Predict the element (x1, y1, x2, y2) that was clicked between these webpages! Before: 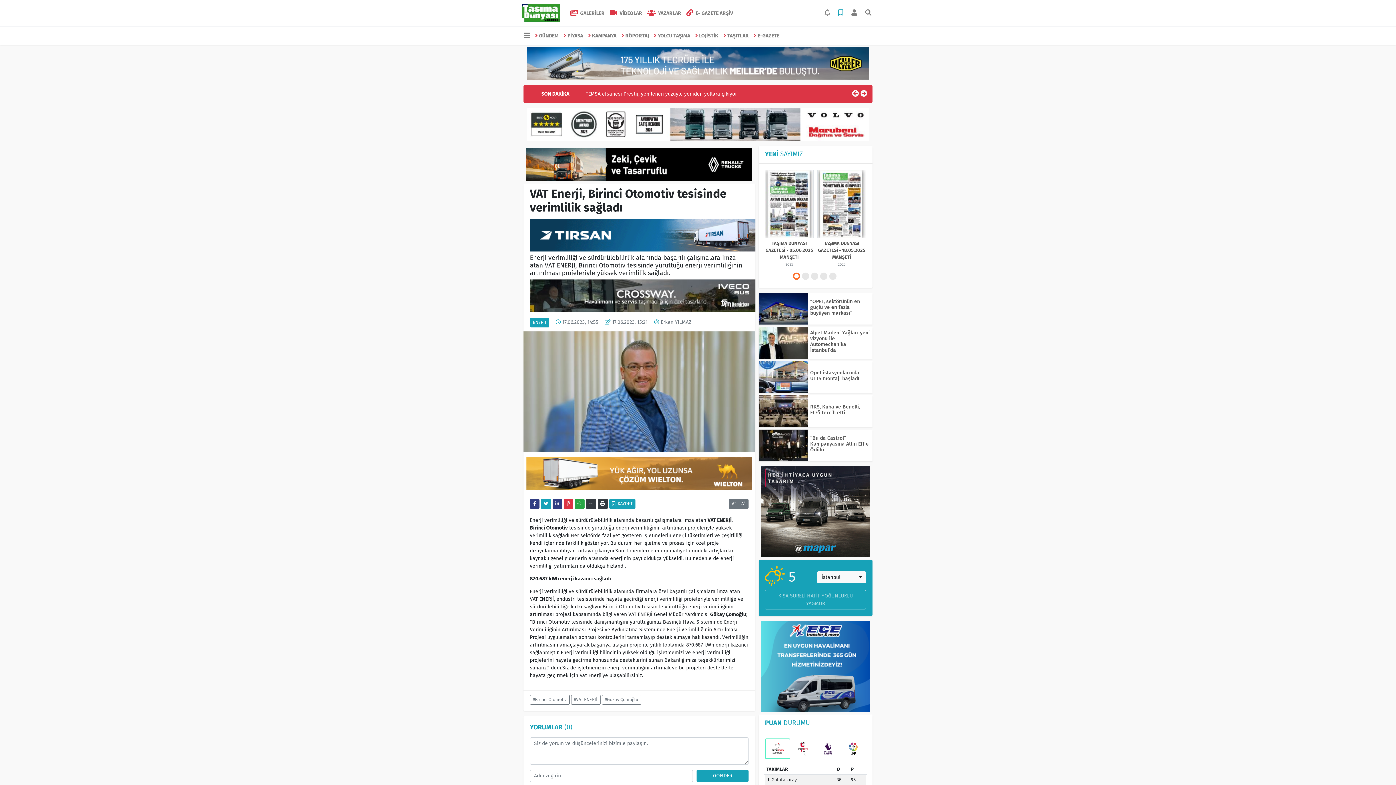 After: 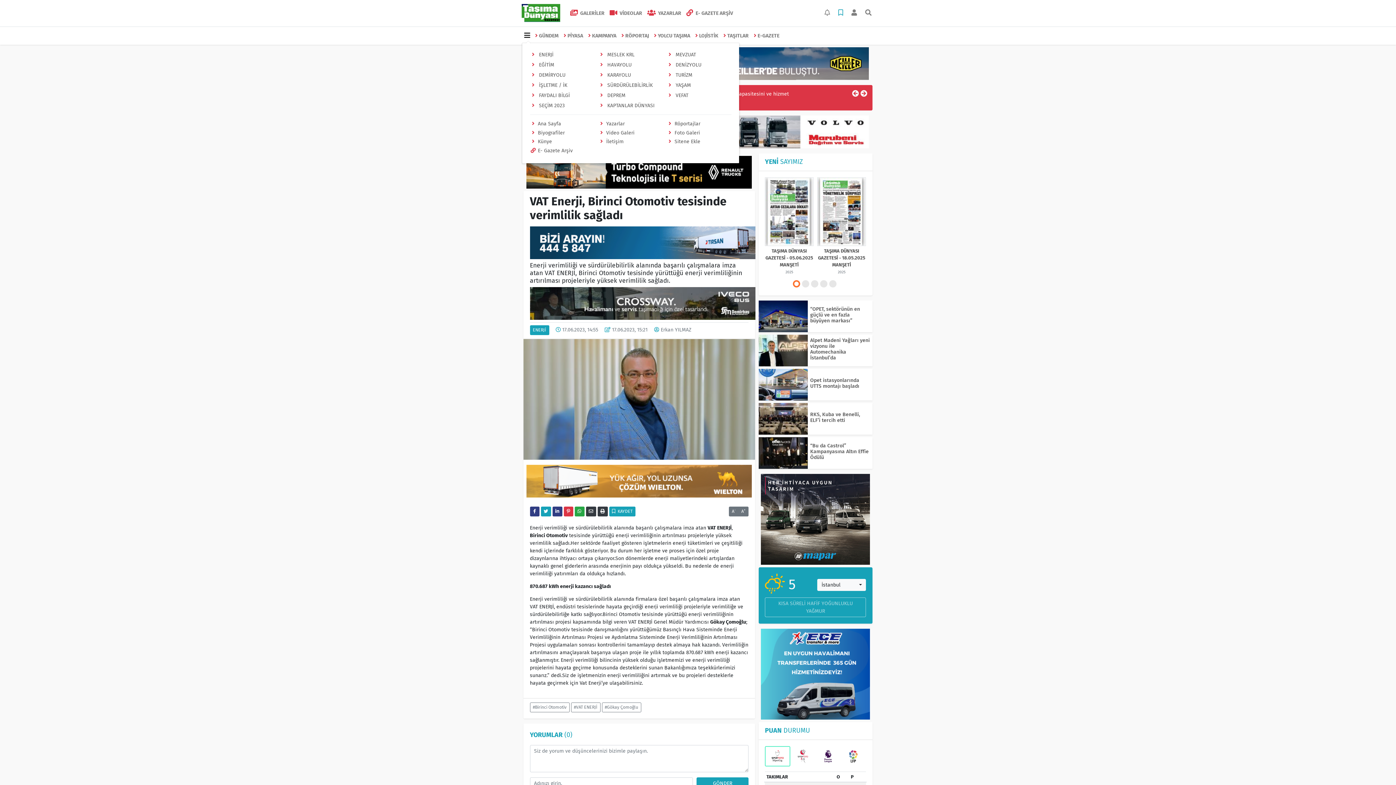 Action: bbox: (521, 29, 532, 42)